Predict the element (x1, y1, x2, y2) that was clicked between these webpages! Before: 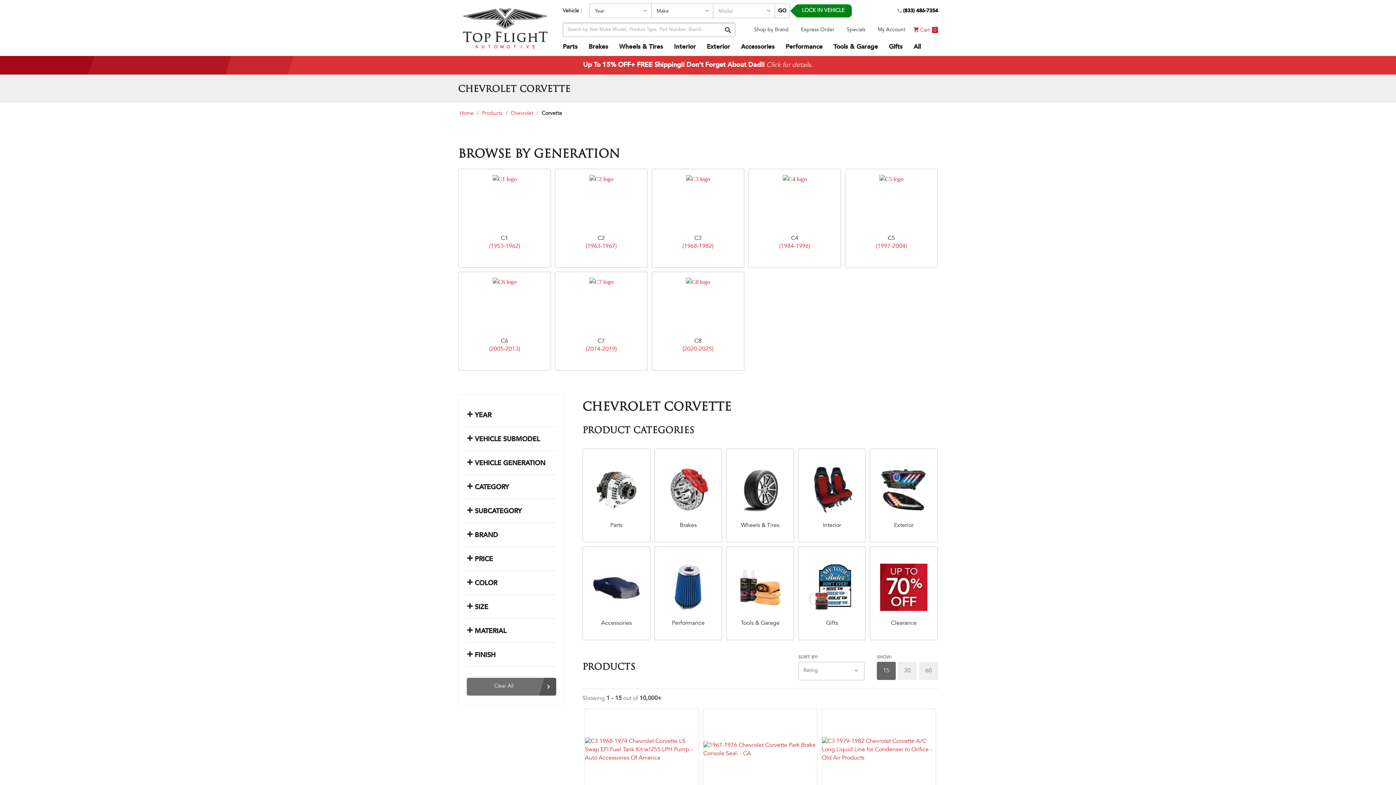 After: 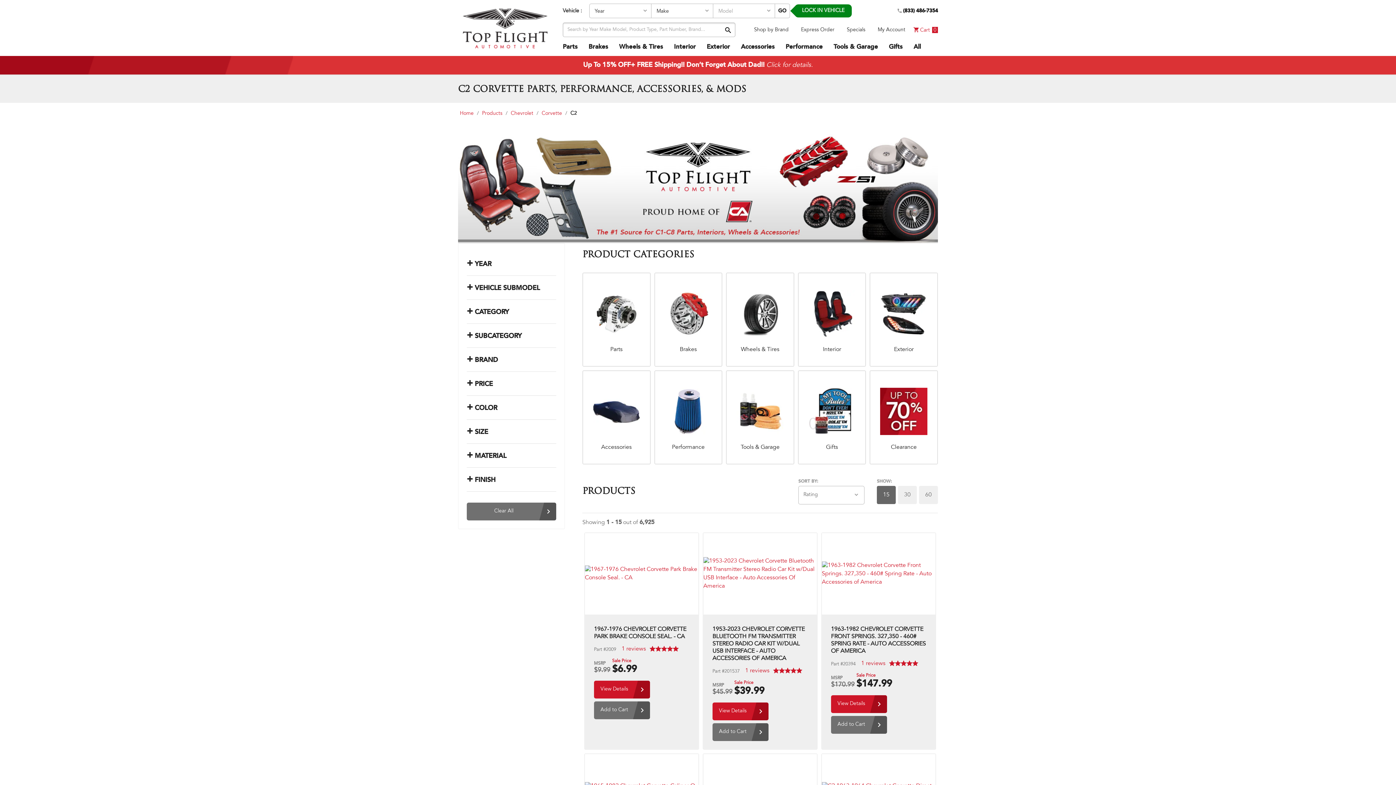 Action: bbox: (555, 169, 647, 267) label: C2

(1963-1967)